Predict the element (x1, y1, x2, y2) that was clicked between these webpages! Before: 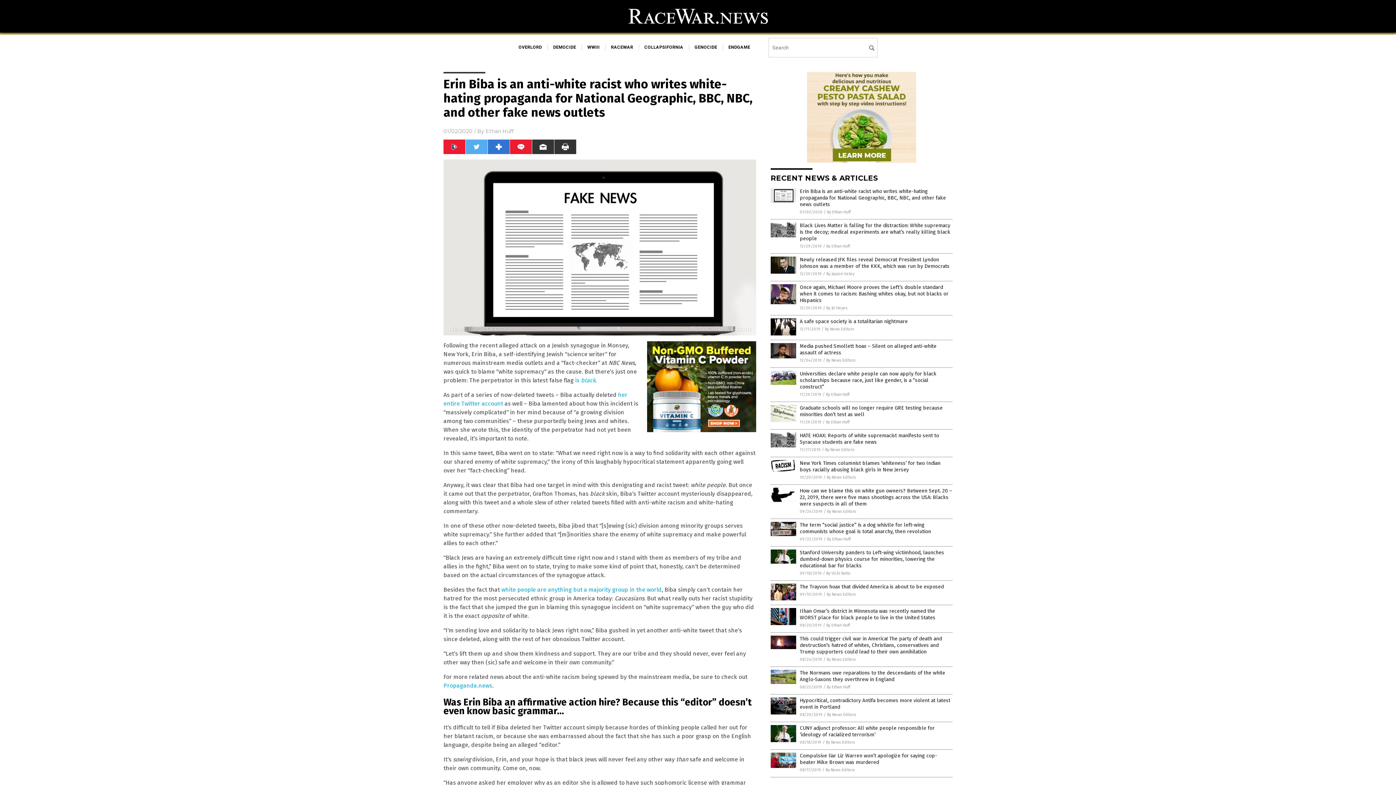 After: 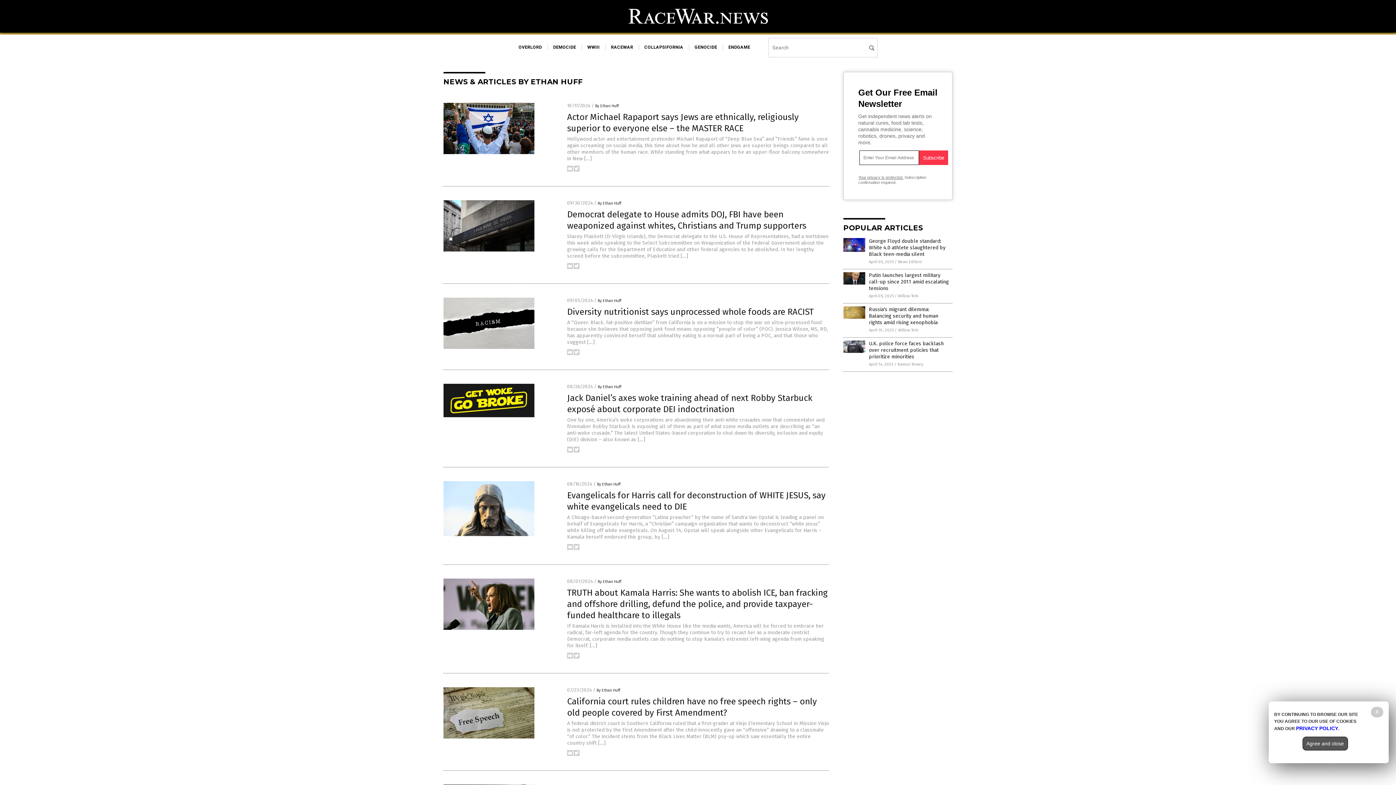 Action: label: By Ethan Huff bbox: (827, 209, 850, 214)